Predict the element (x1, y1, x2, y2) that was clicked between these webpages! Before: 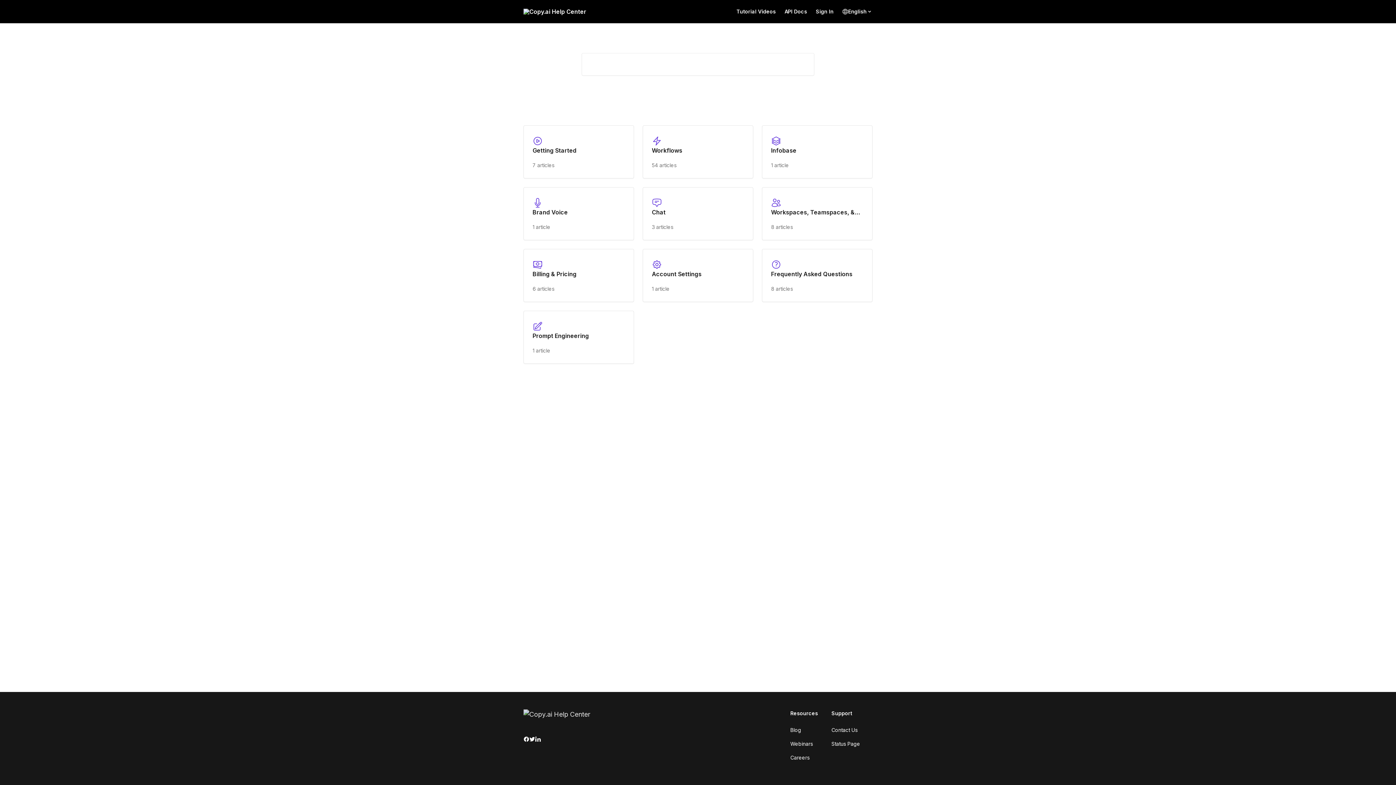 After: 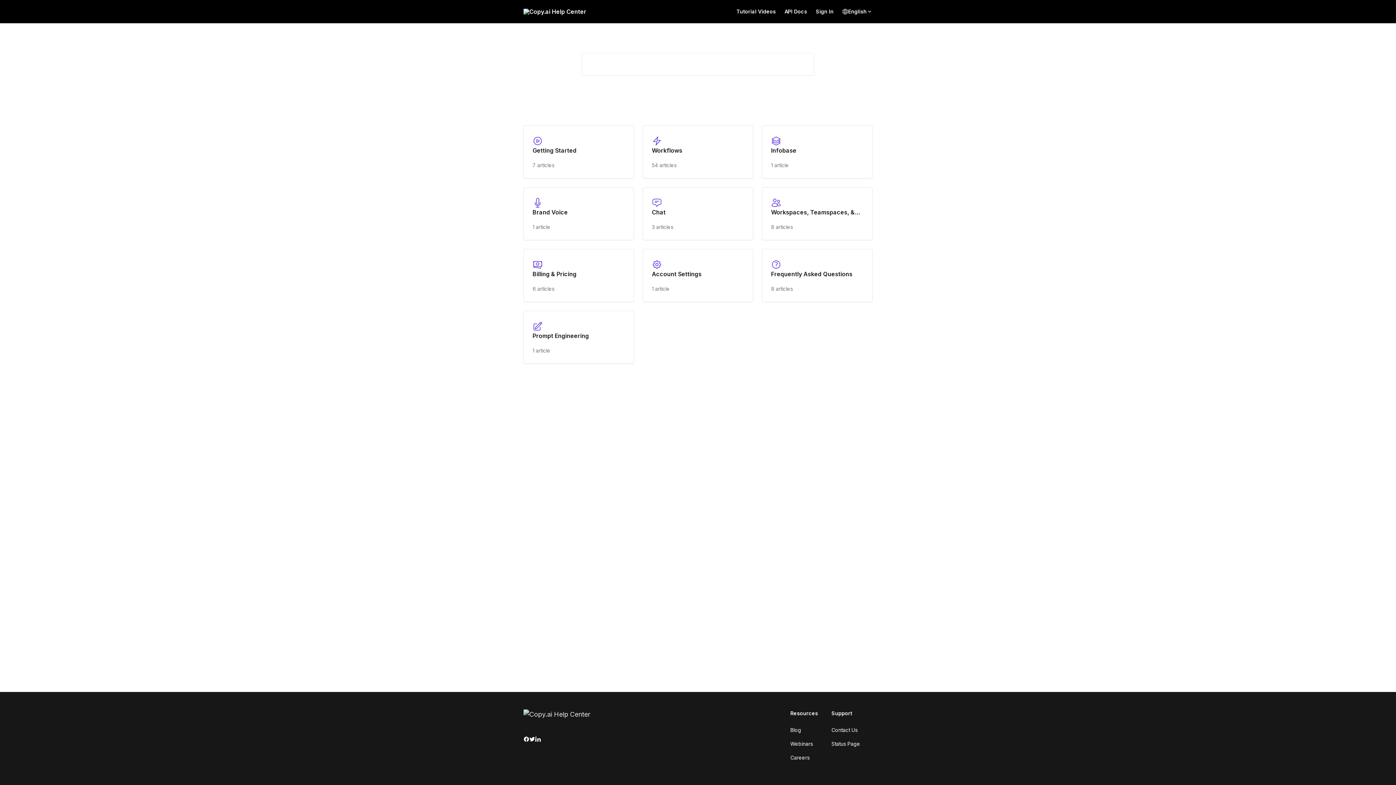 Action: bbox: (523, 736, 529, 742)